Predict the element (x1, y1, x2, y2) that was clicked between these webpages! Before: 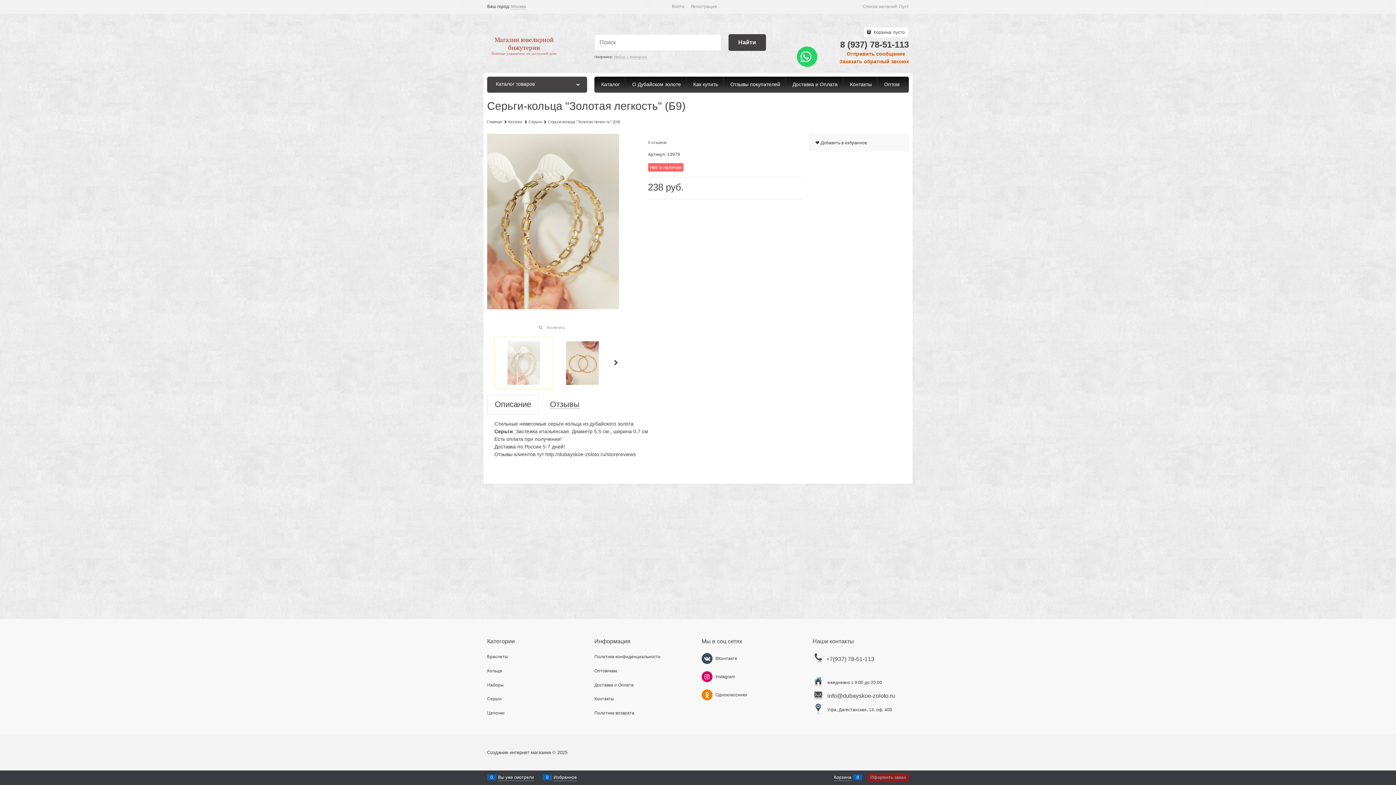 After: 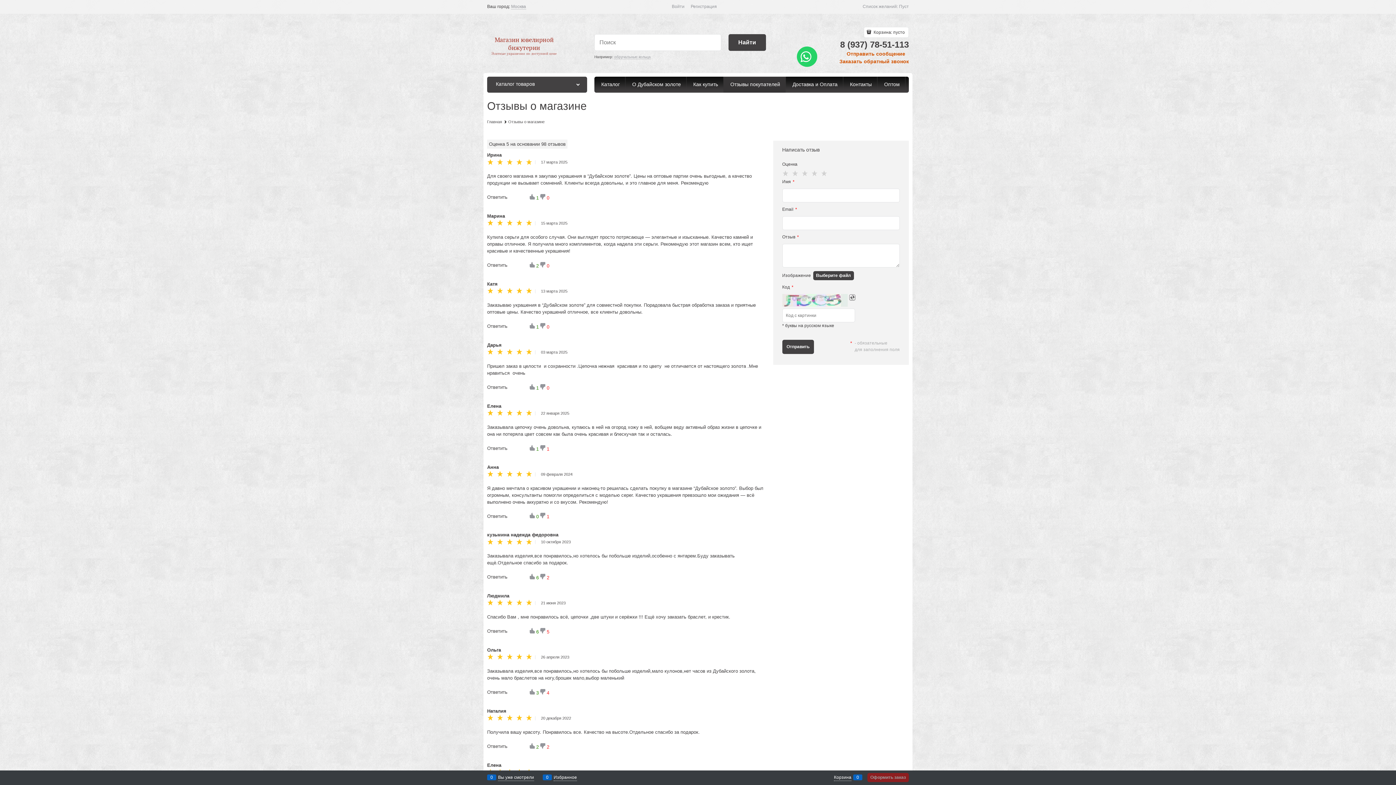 Action: label:  Отзывы покупателей bbox: (723, 76, 785, 92)